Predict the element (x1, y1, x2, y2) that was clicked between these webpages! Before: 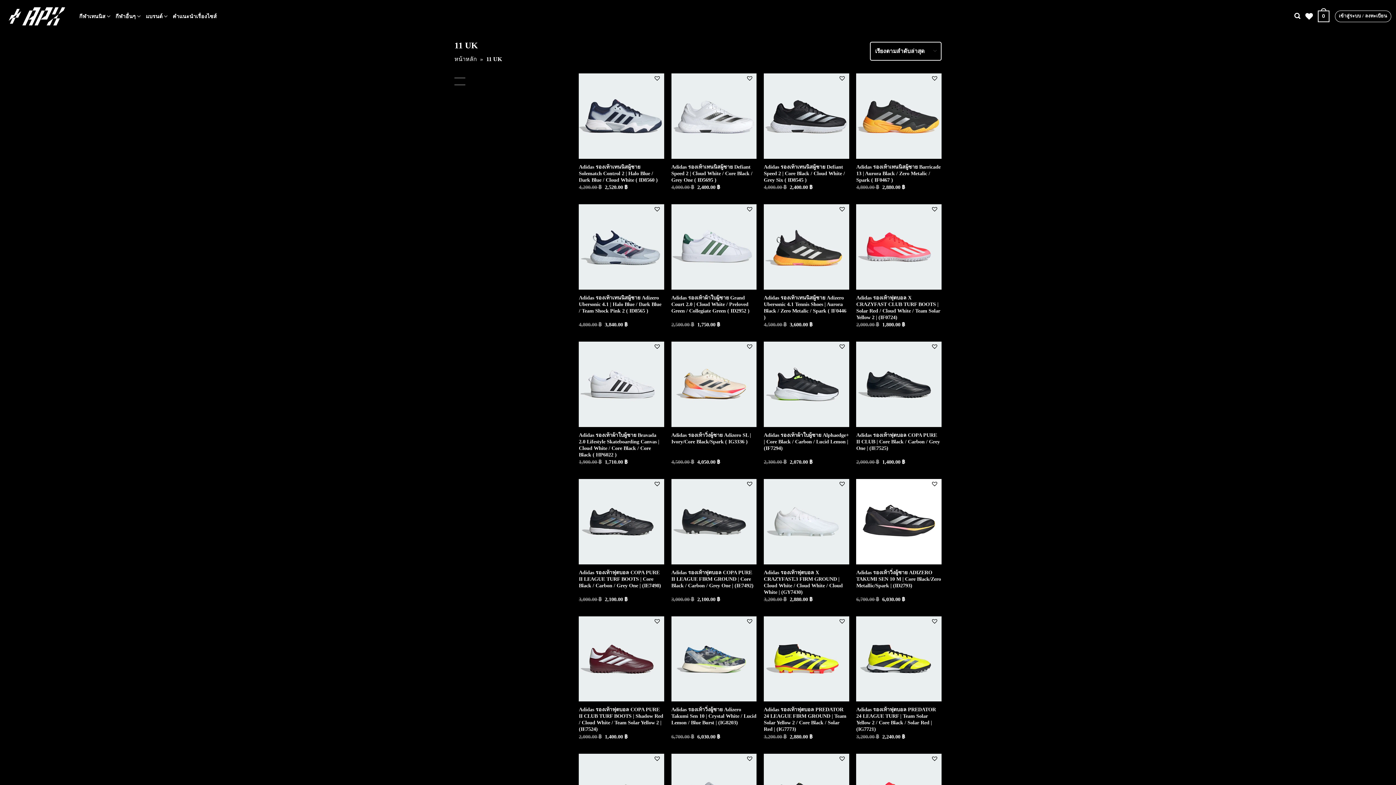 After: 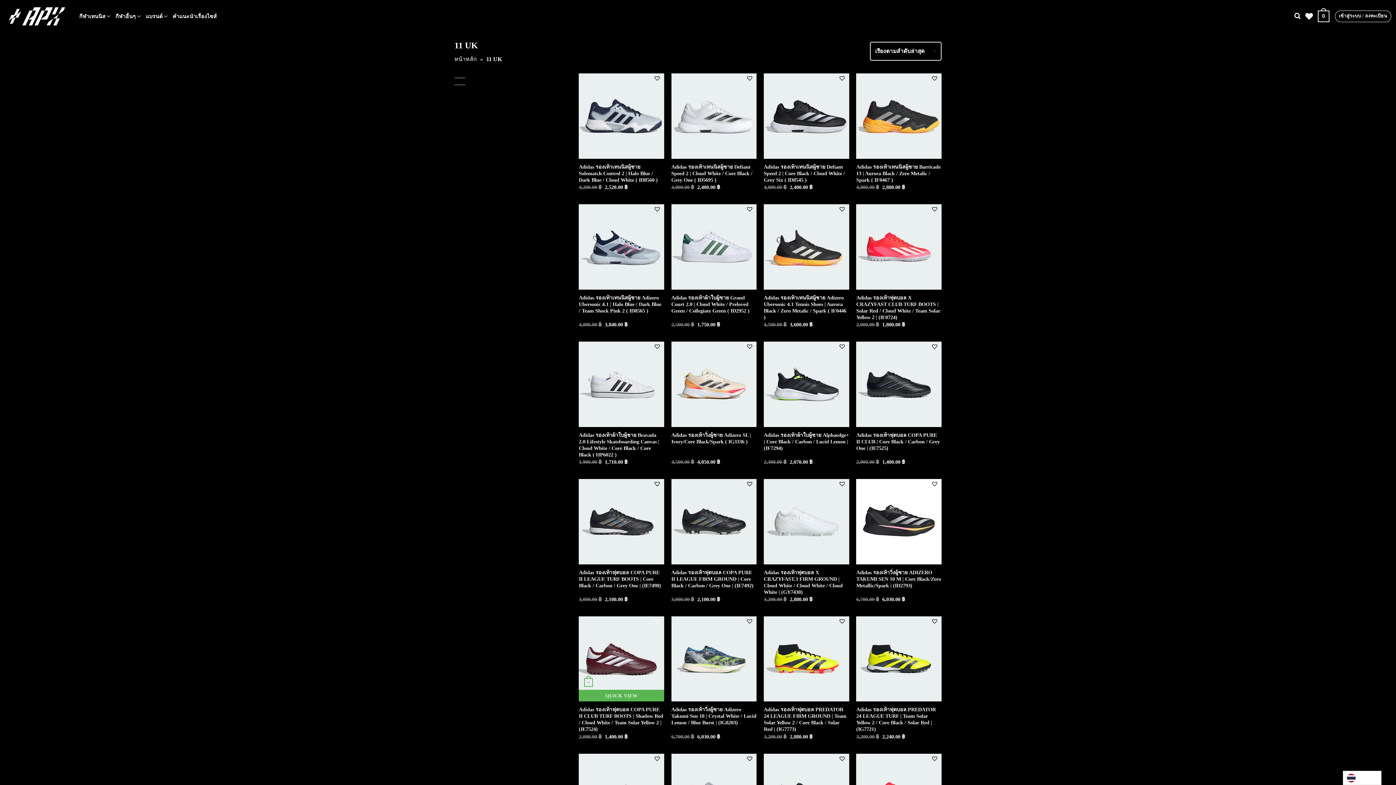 Action: bbox: (654, 618, 660, 624) label: เพิ่มในรายการสินค้าโปรด